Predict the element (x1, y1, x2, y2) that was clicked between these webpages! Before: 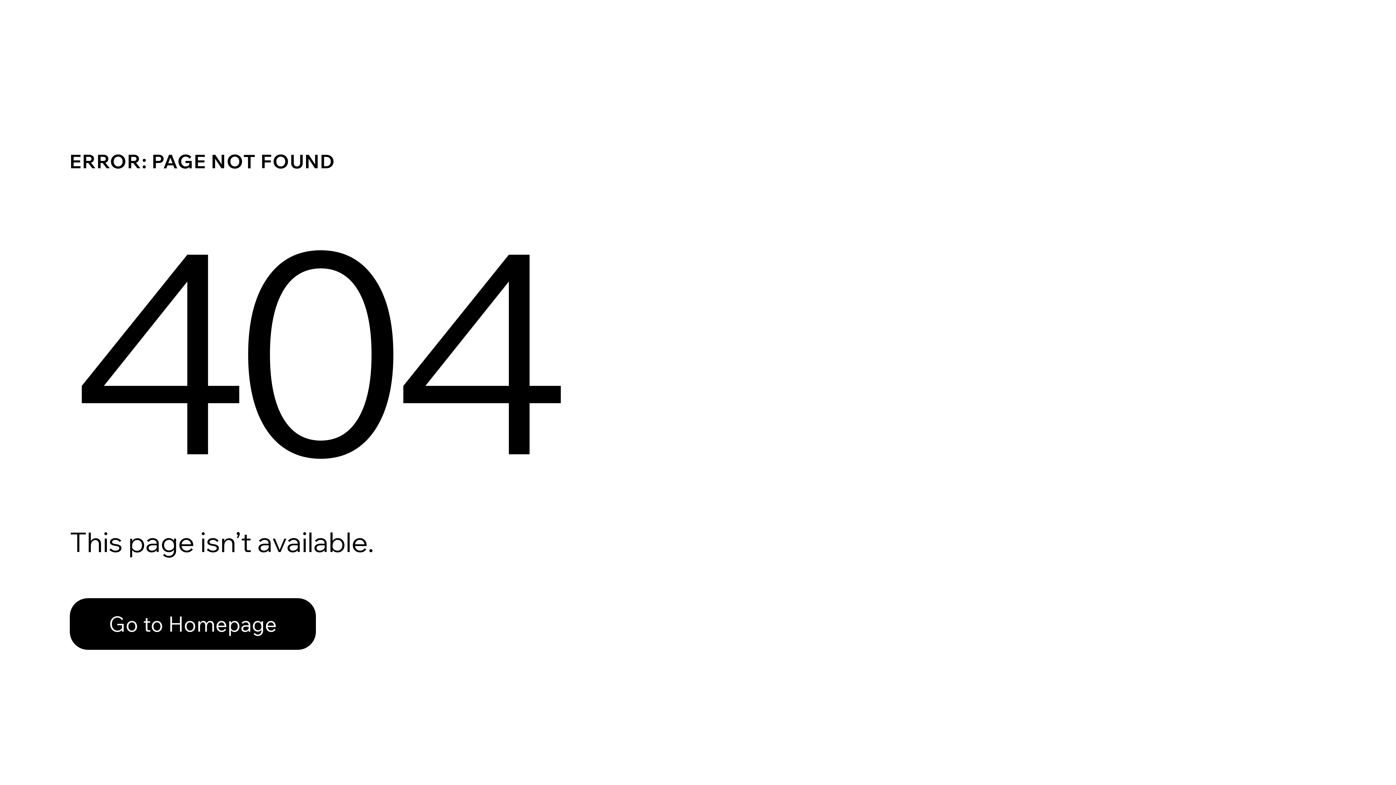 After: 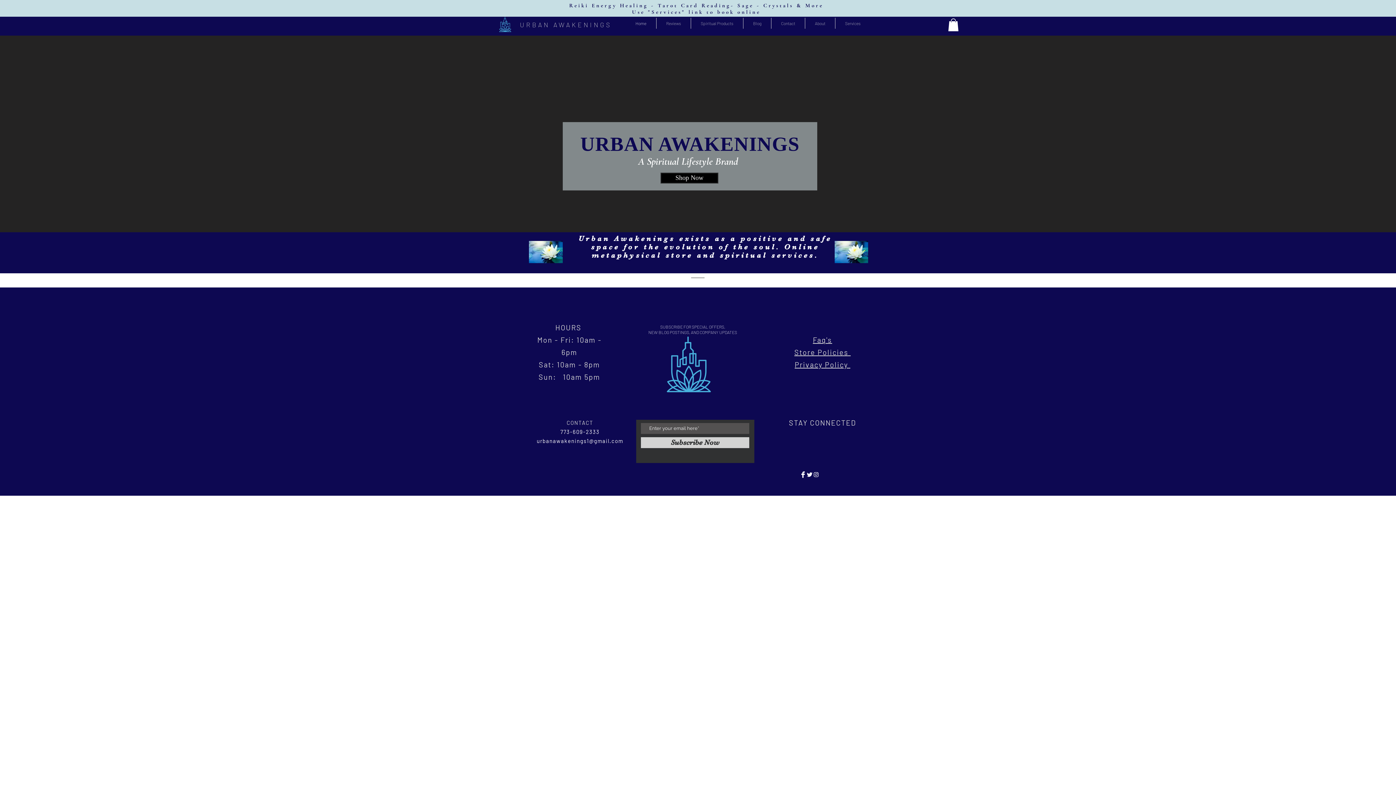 Action: bbox: (69, 598, 316, 650) label: Go to Homepage